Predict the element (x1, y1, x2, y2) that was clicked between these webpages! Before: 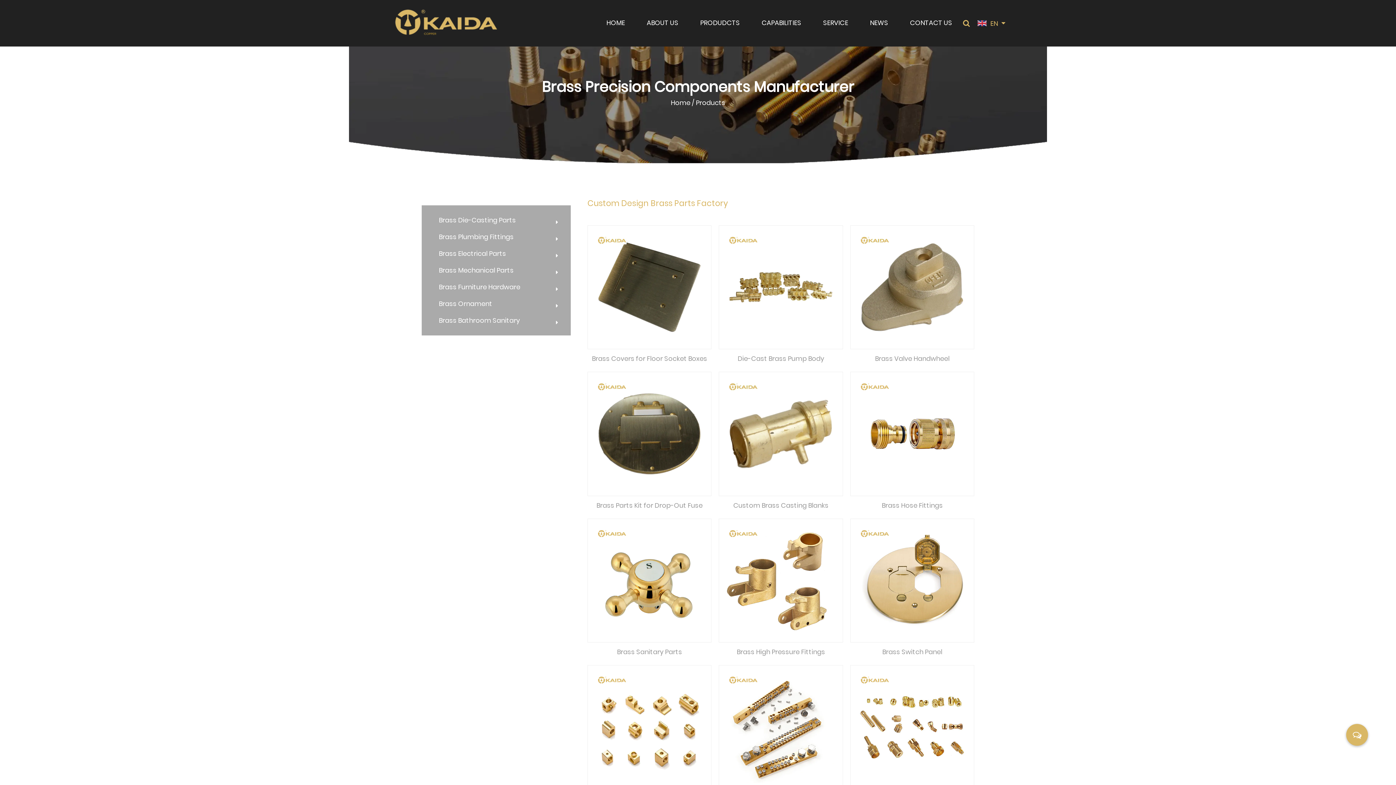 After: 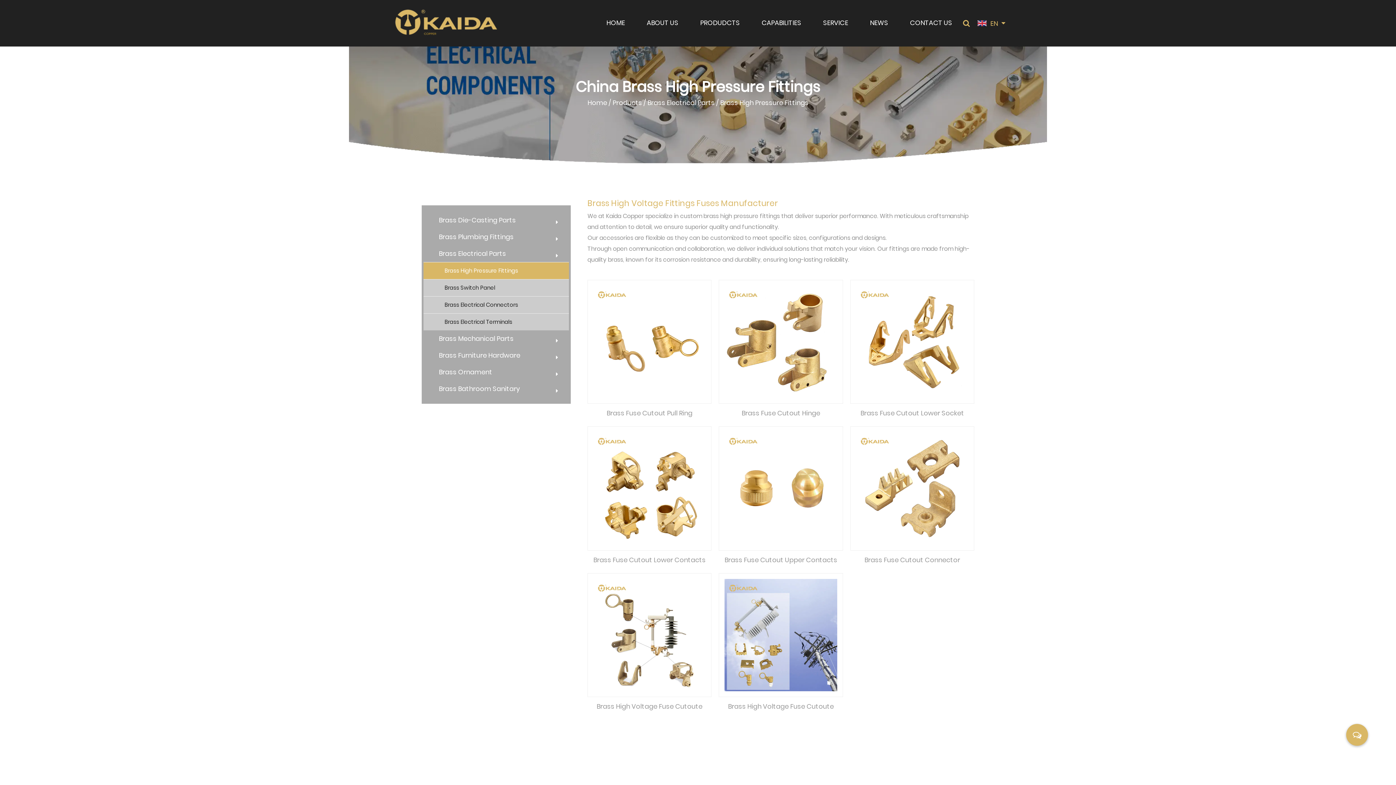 Action: bbox: (719, 518, 843, 642)